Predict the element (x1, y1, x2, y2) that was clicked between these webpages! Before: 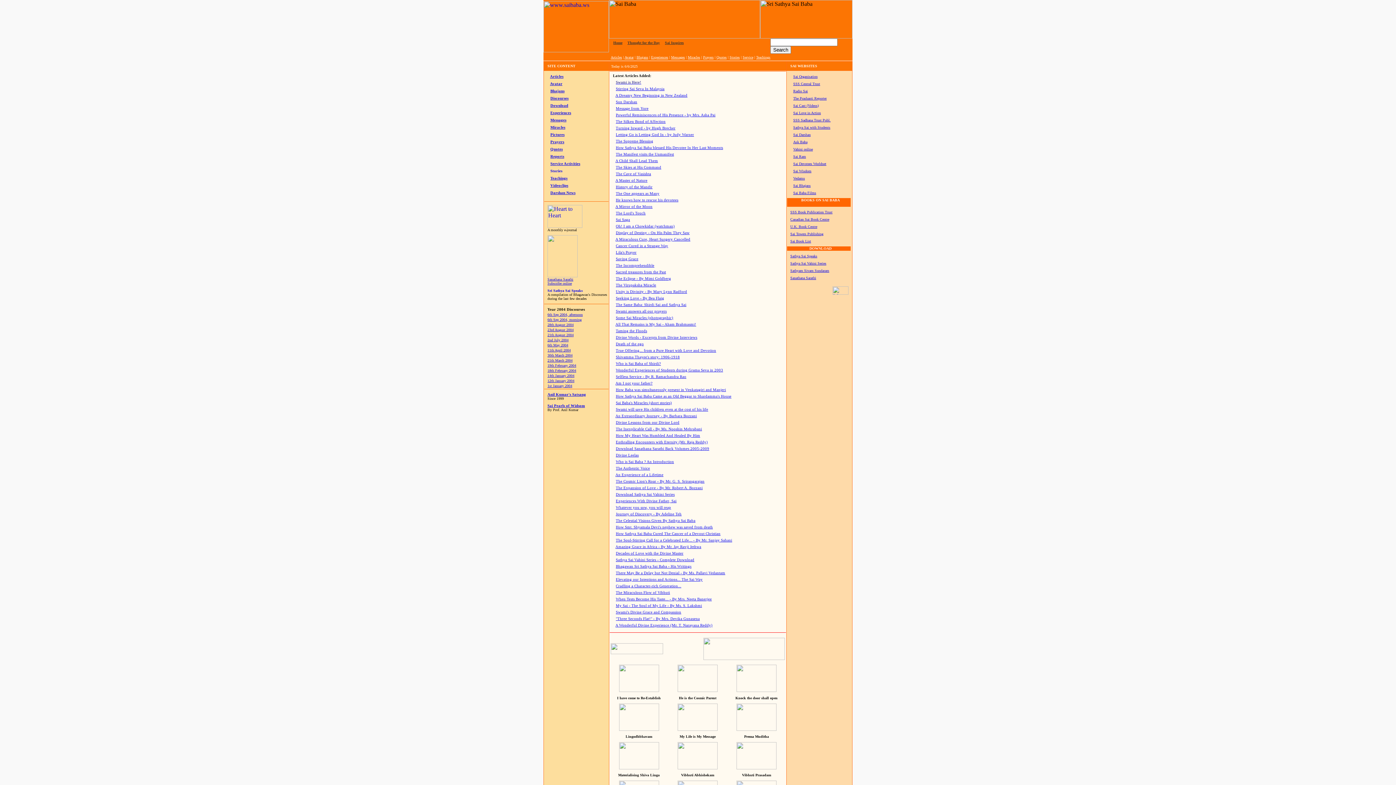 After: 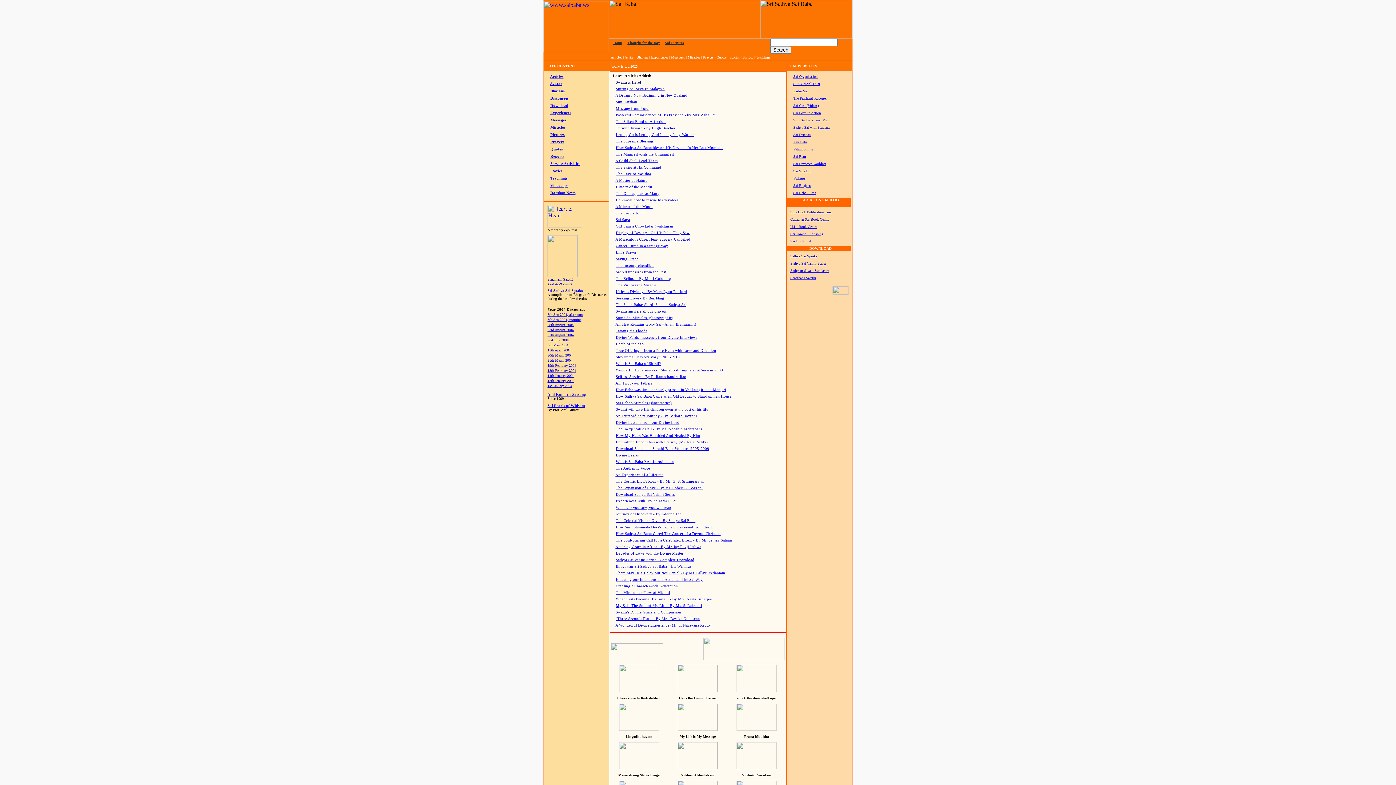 Action: bbox: (616, 152, 674, 156) label: The Manifest visits the Unmanifest